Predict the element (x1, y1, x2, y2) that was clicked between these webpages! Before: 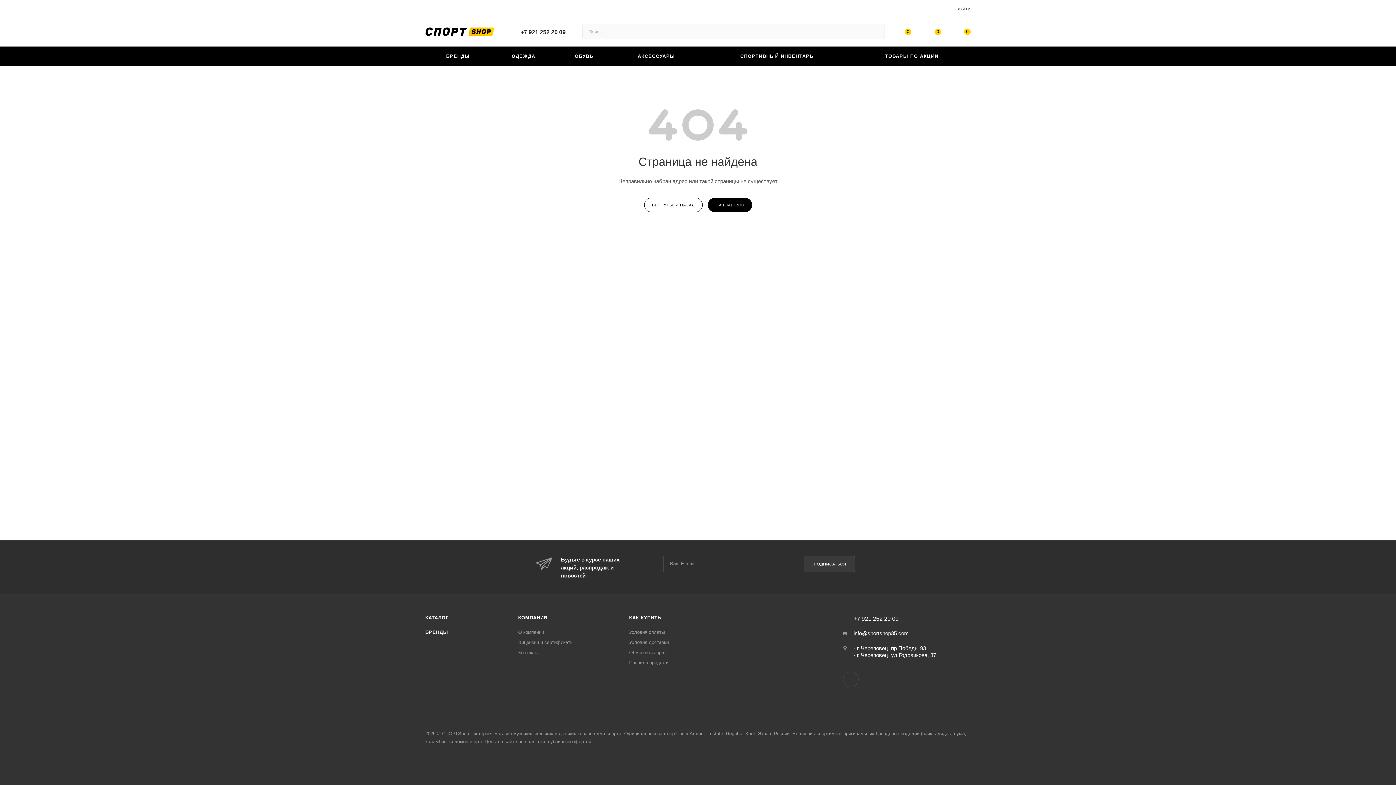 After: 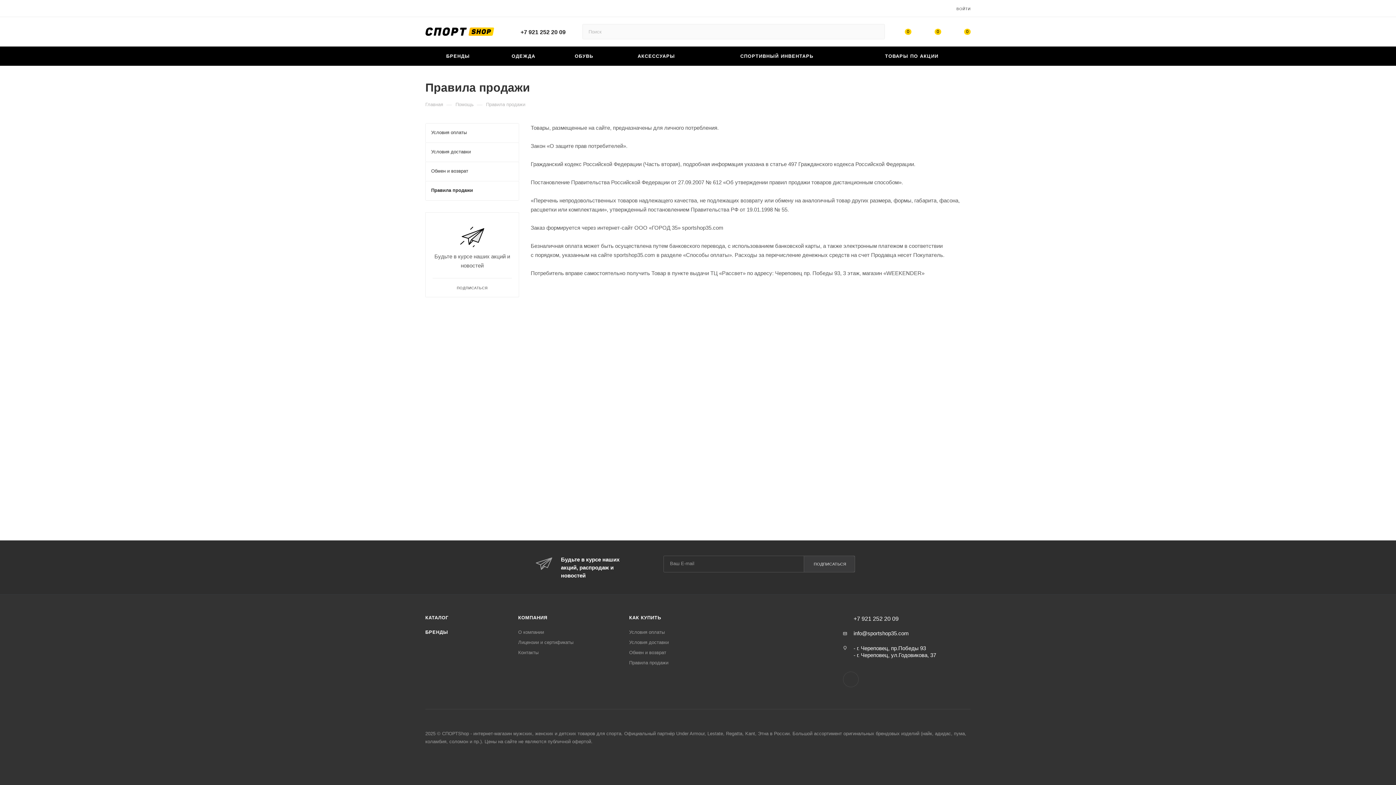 Action: bbox: (629, 660, 668, 665) label: Правила продажи